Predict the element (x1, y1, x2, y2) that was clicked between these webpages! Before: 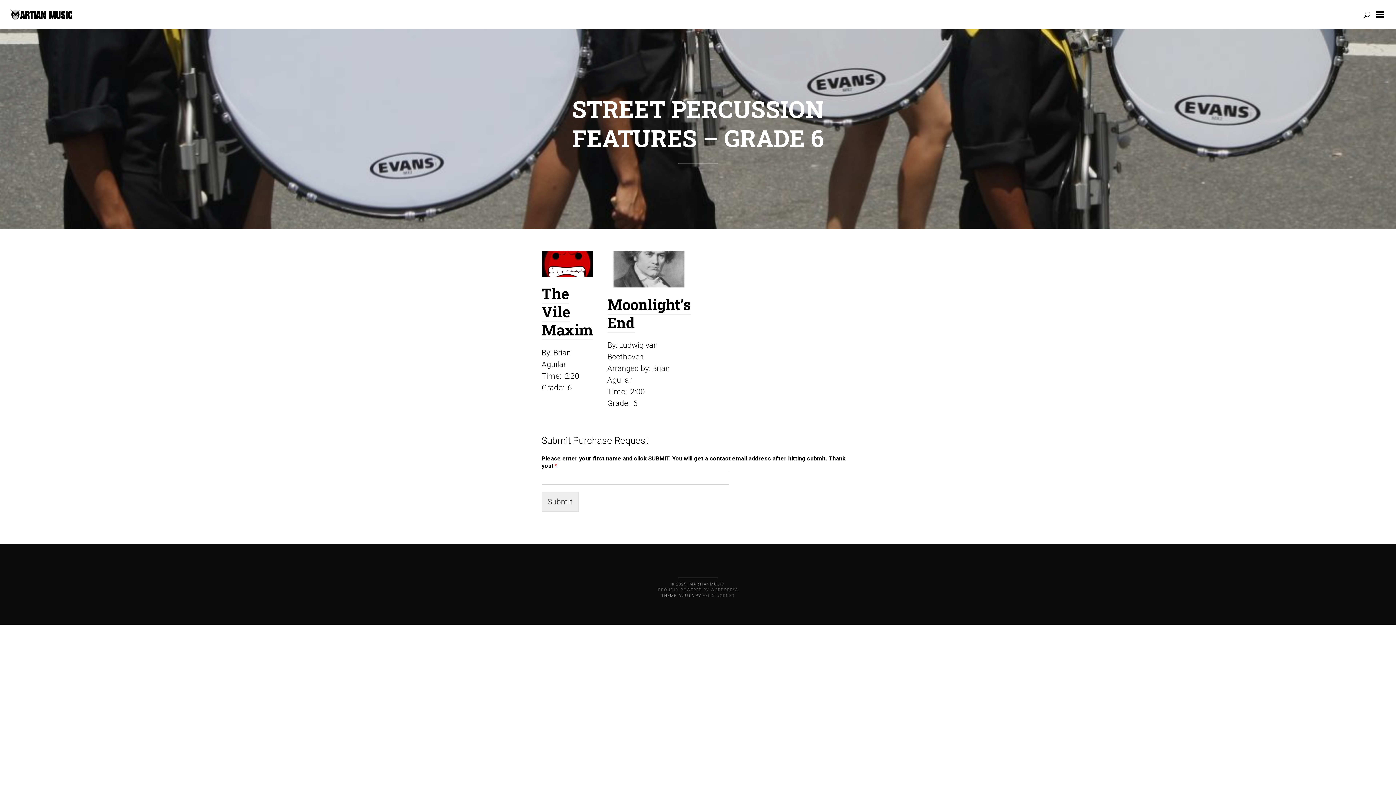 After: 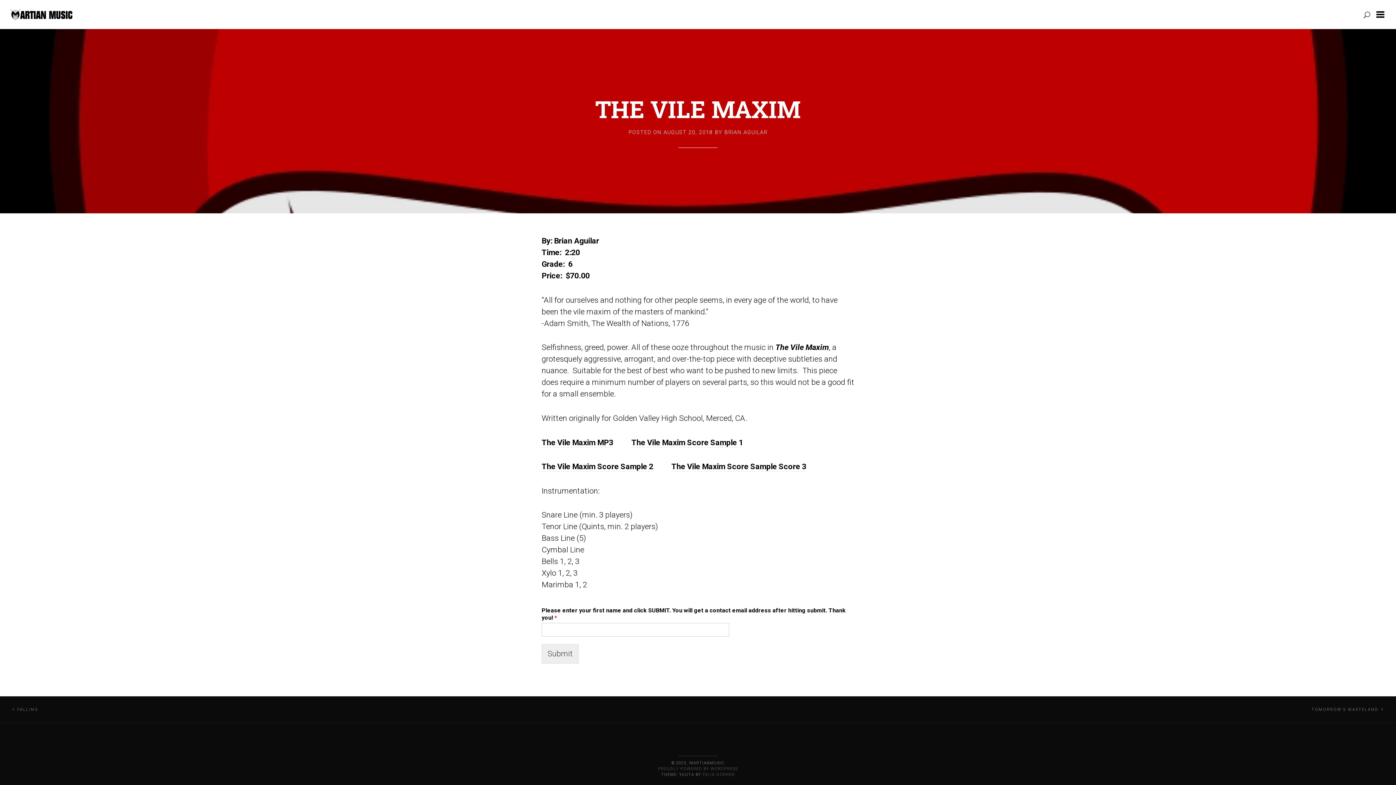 Action: bbox: (541, 284, 593, 340) label: The Vile Maxim